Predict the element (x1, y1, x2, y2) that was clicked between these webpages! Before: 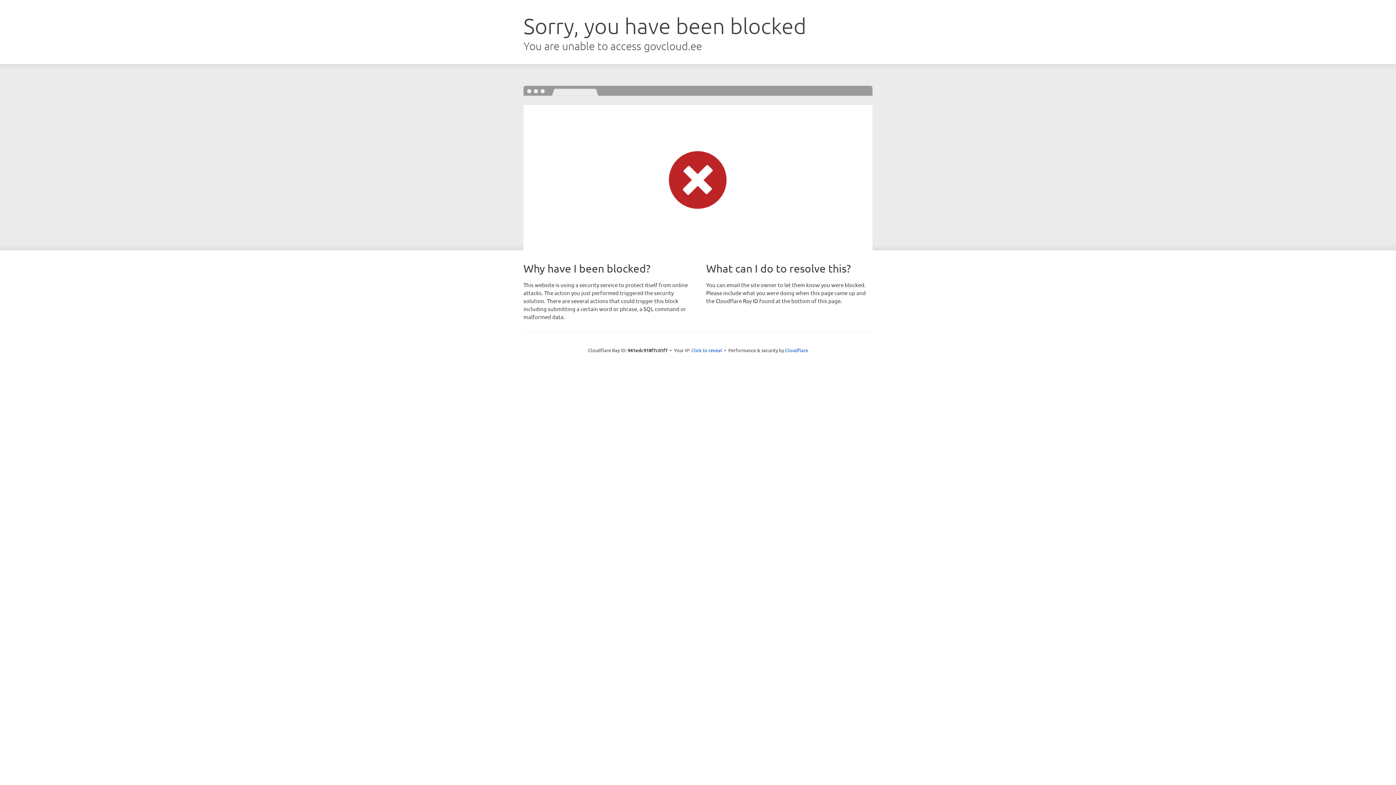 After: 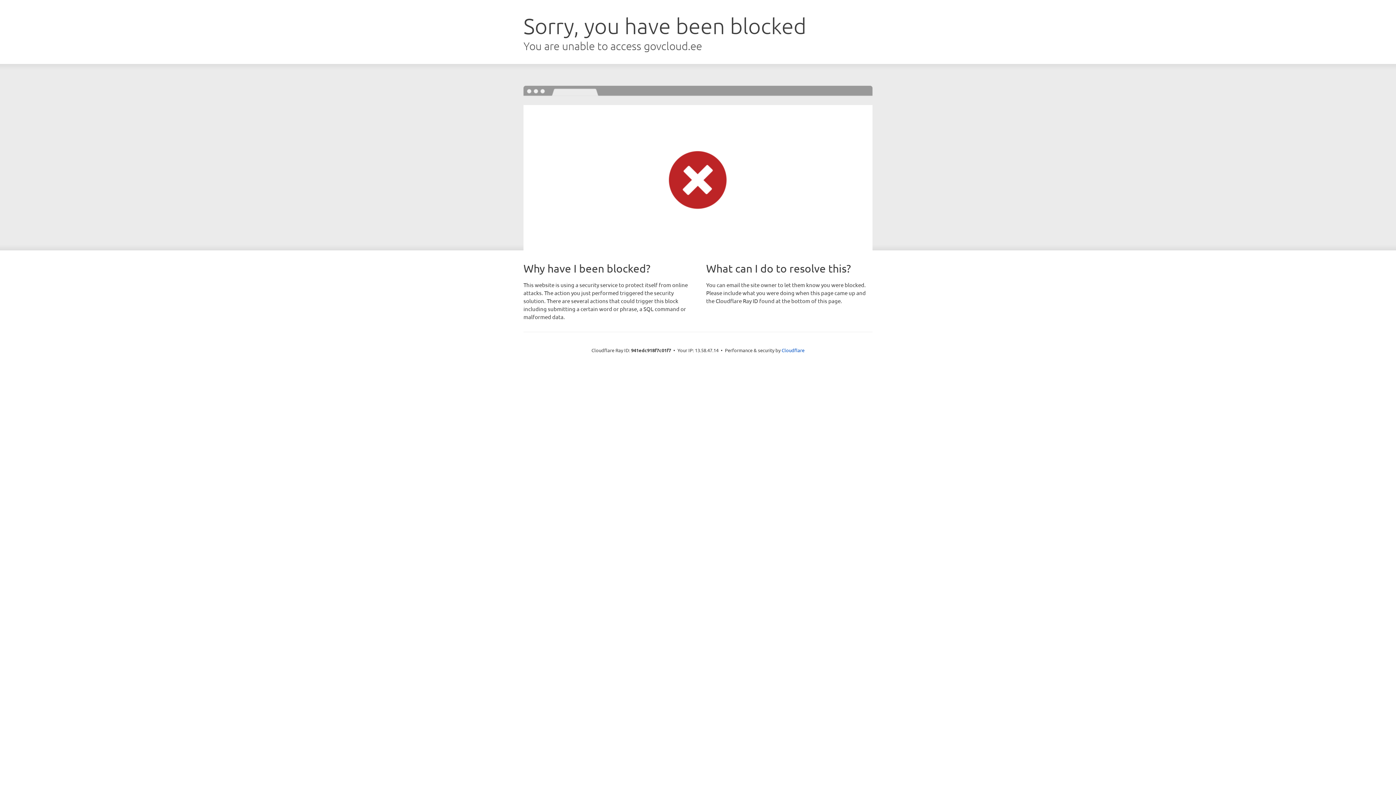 Action: bbox: (691, 346, 722, 353) label: Click to reveal